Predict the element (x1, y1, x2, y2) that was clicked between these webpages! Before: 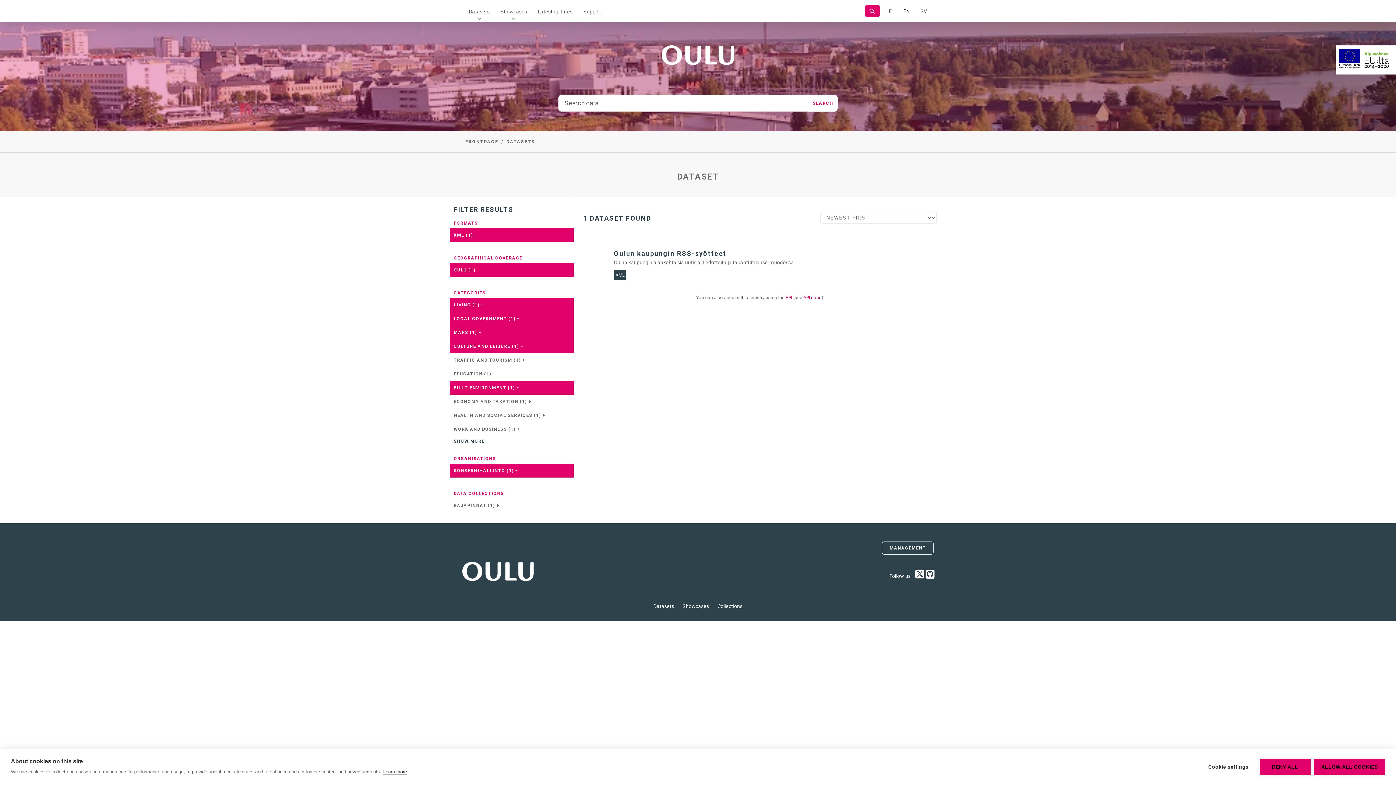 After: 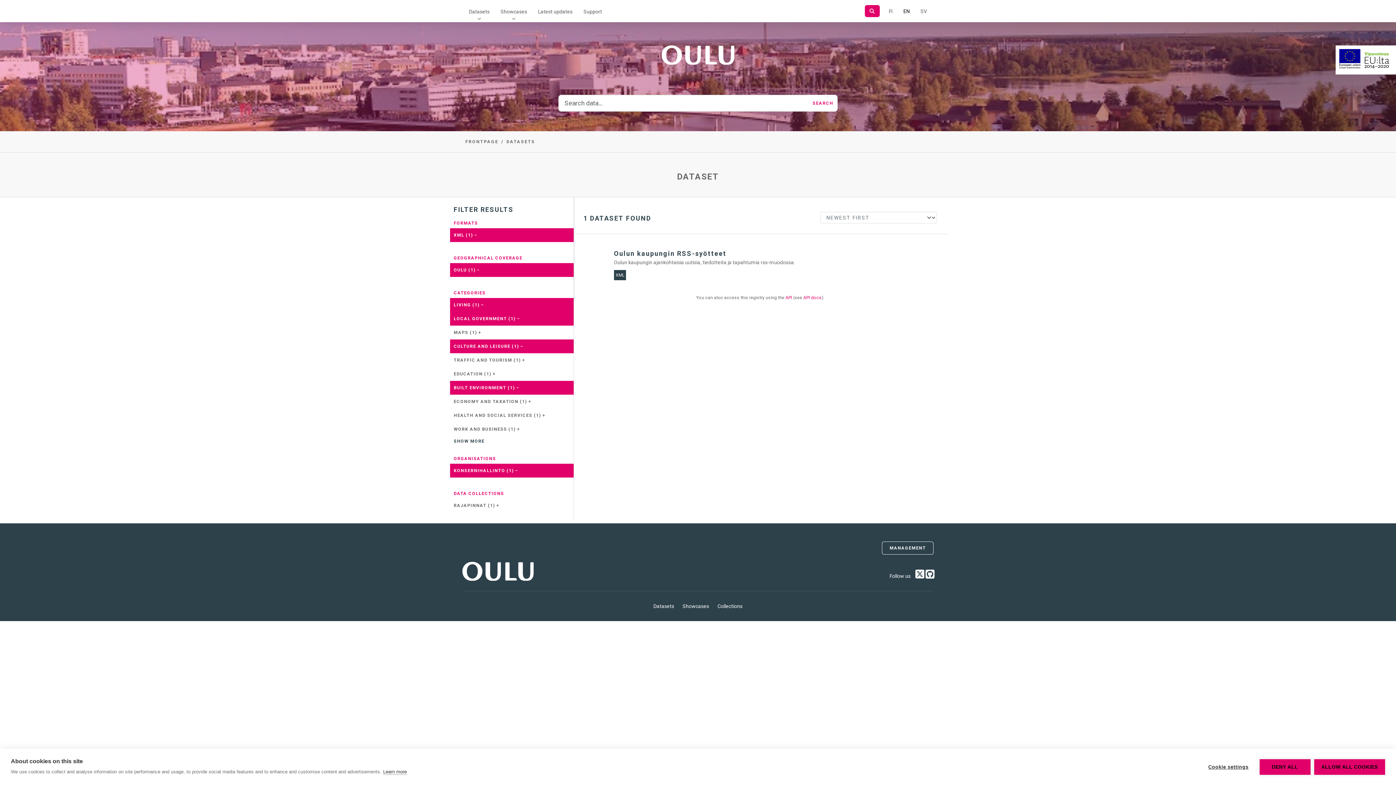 Action: bbox: (450, 325, 573, 339) label: MAPS (1) −